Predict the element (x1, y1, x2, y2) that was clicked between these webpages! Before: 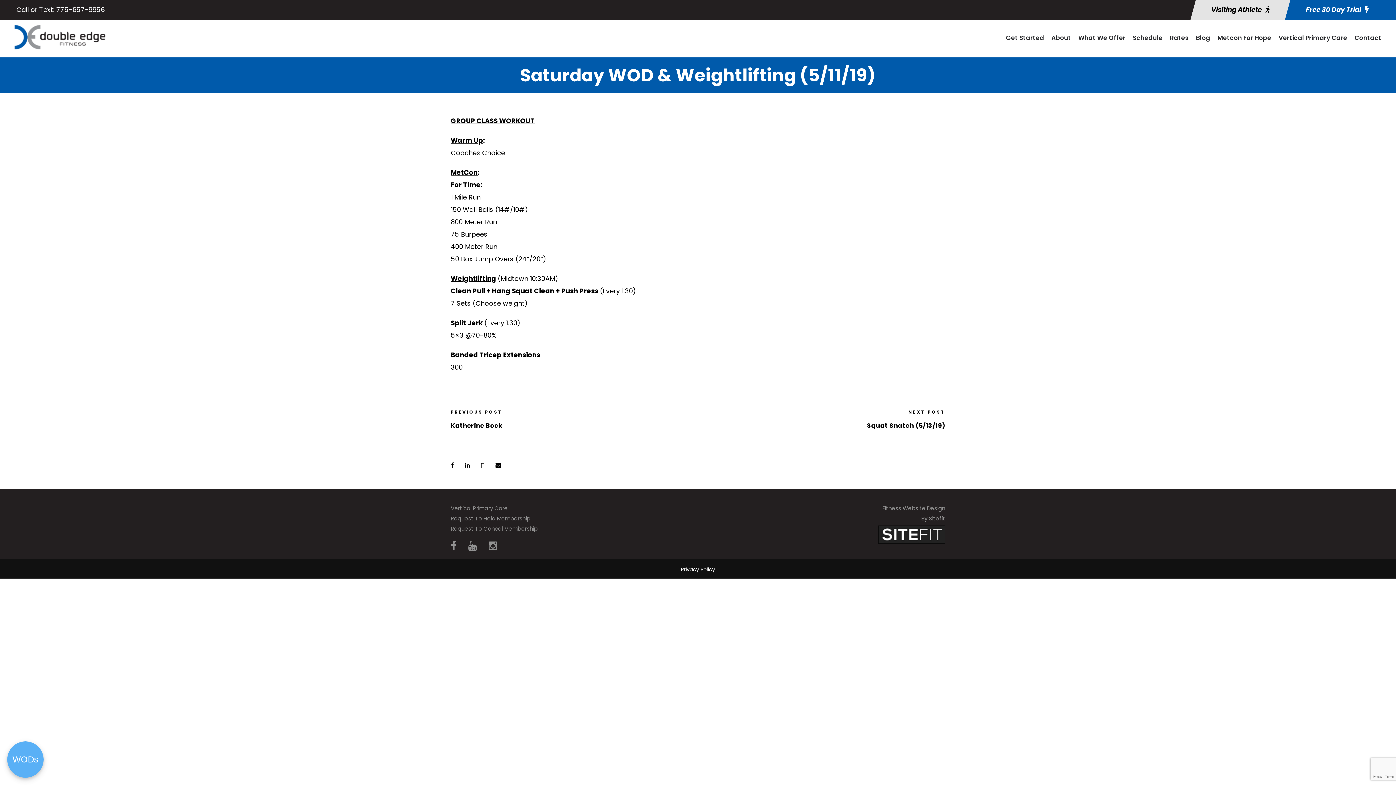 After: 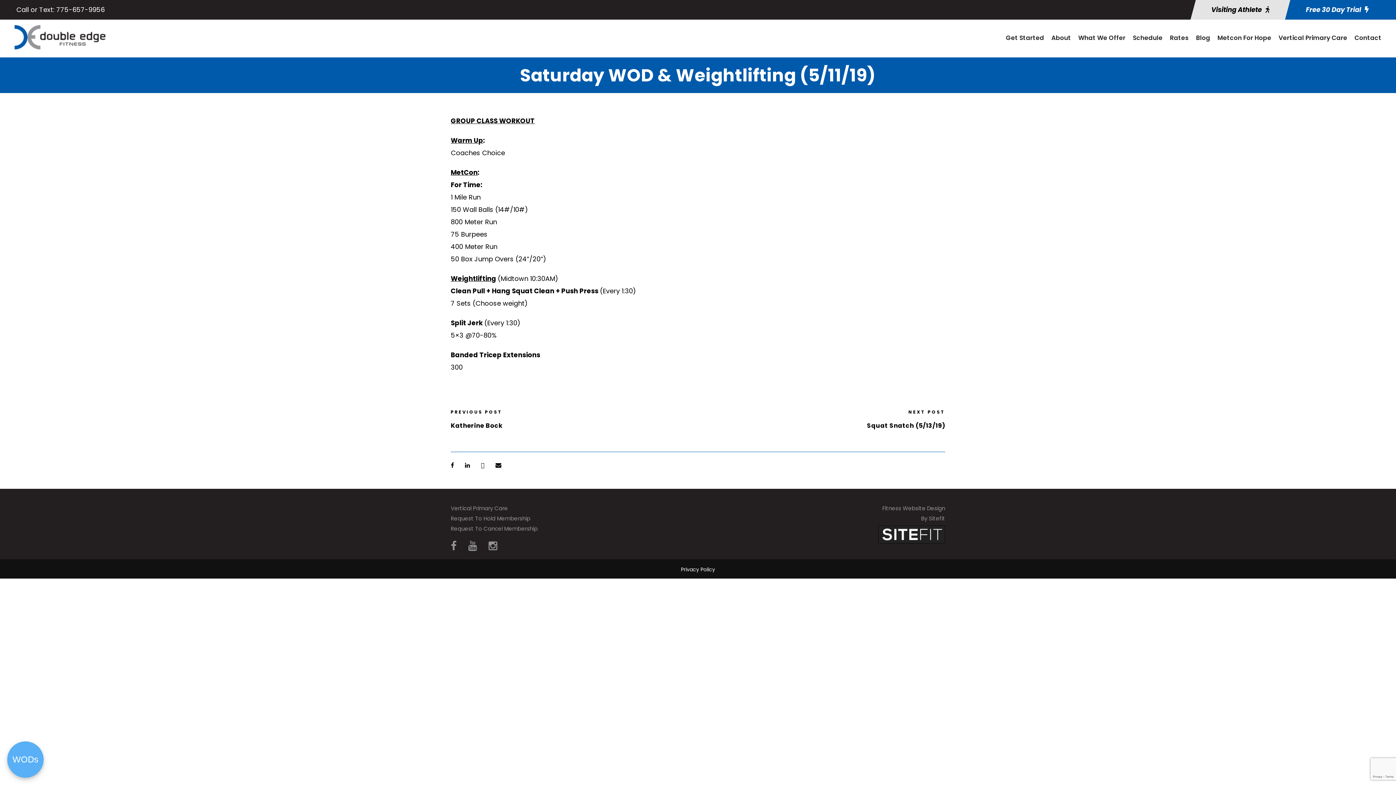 Action: bbox: (481, 461, 484, 469)